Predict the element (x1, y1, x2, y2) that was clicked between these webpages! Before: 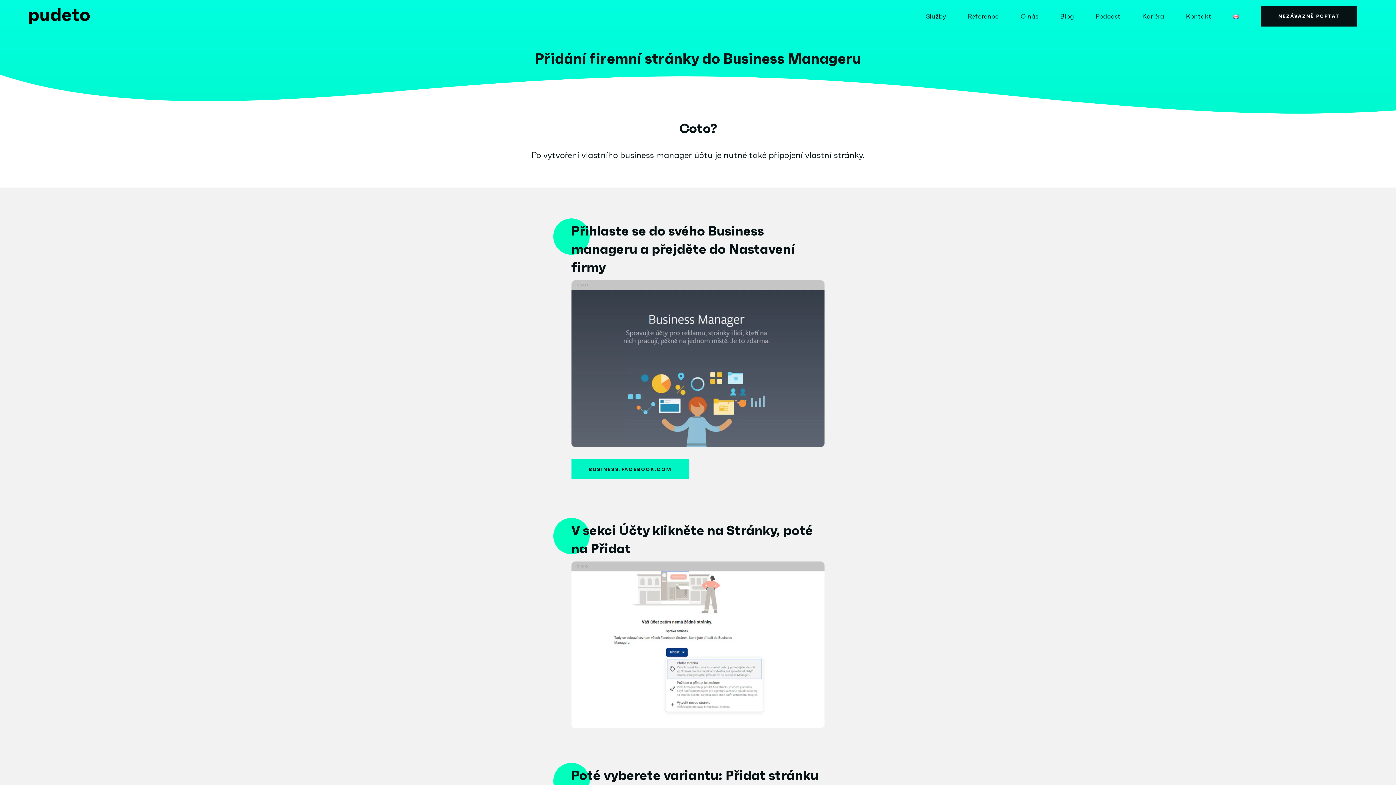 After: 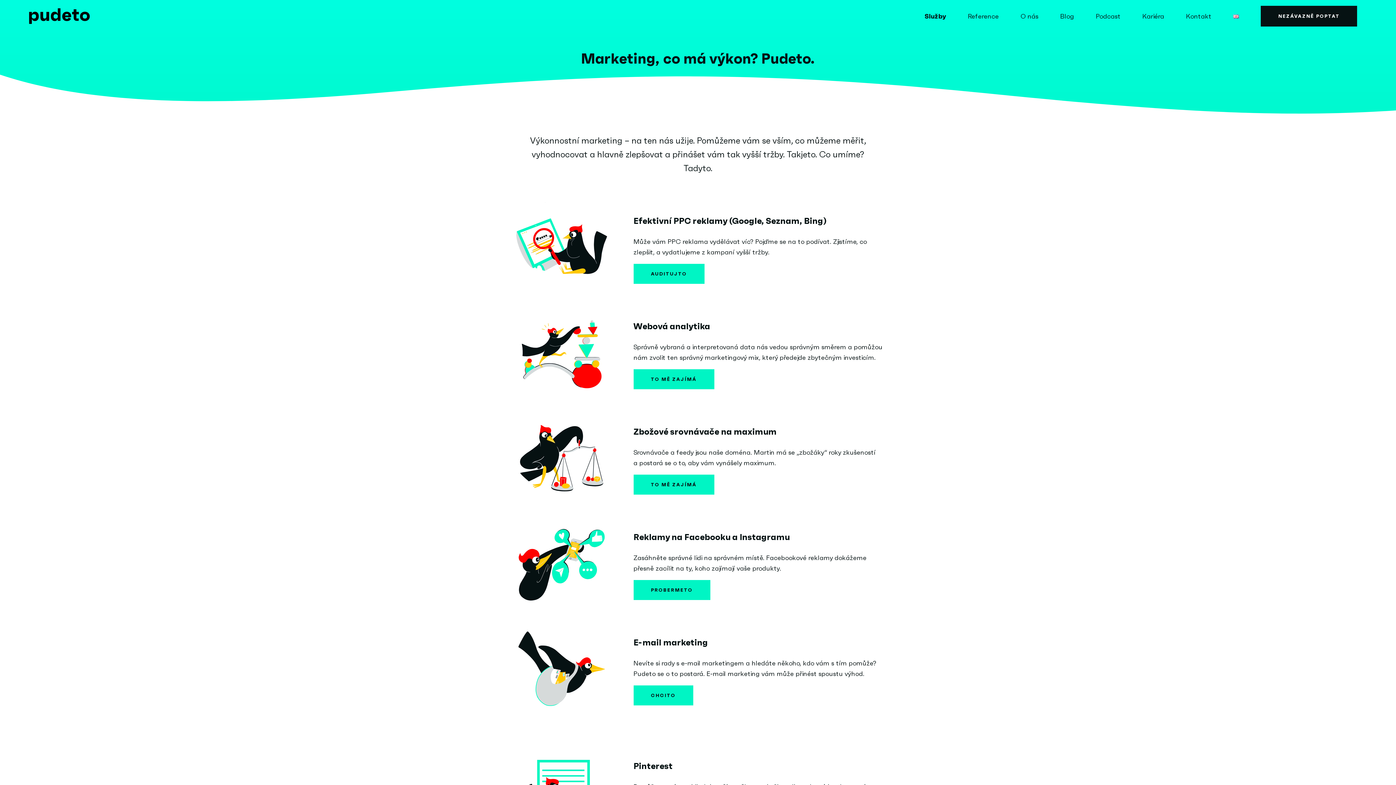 Action: label: Služby bbox: (915, 0, 957, 32)